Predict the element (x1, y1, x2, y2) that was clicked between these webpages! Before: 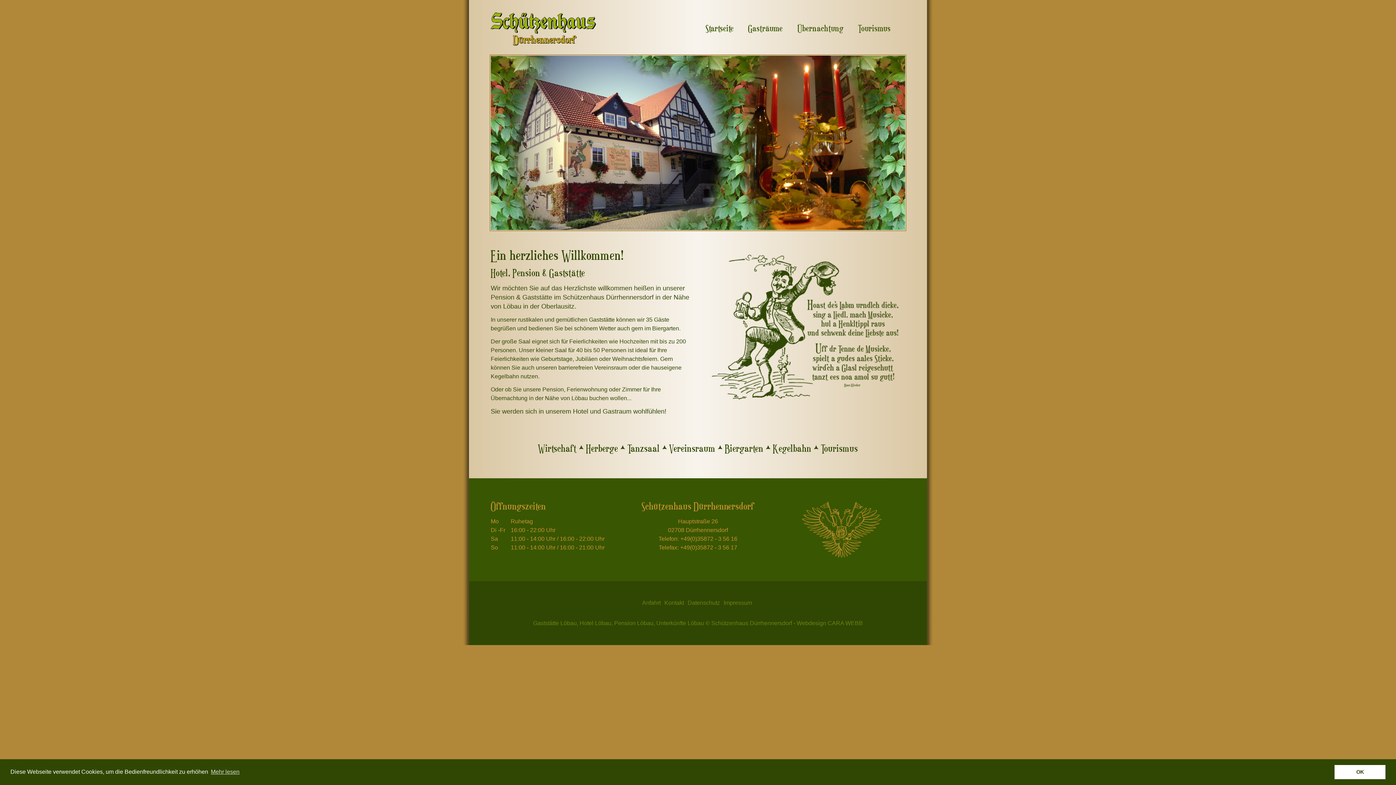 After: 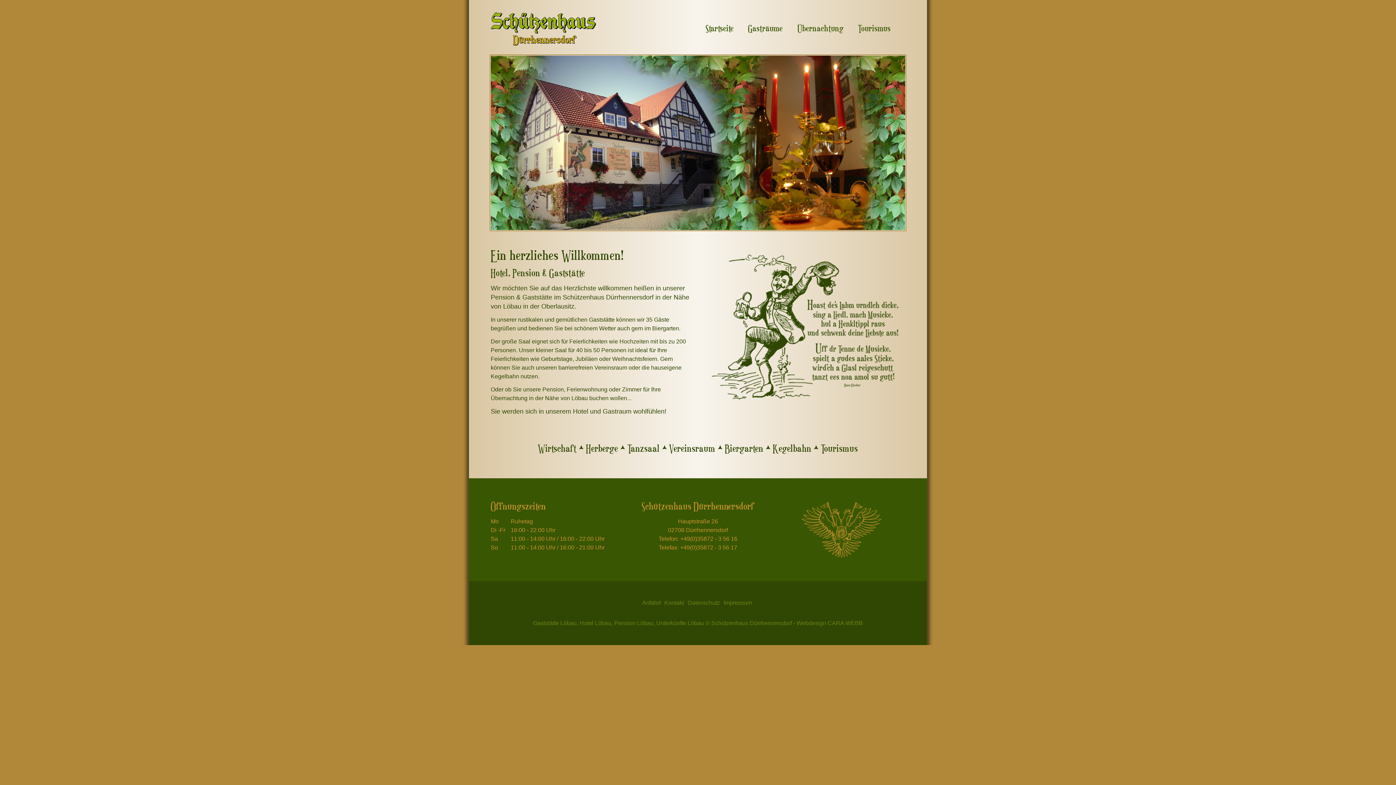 Action: label: dismiss cookie message bbox: (1334, 765, 1385, 779)